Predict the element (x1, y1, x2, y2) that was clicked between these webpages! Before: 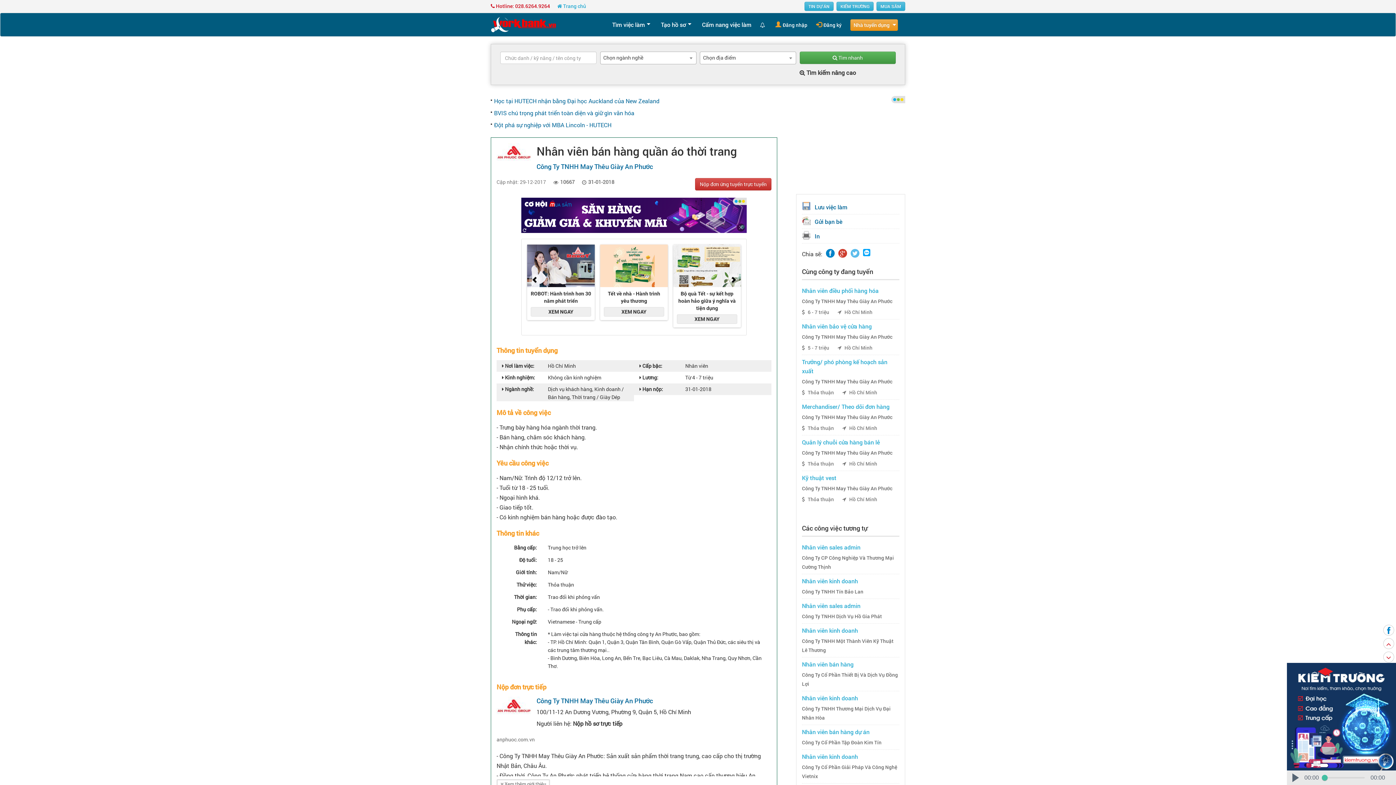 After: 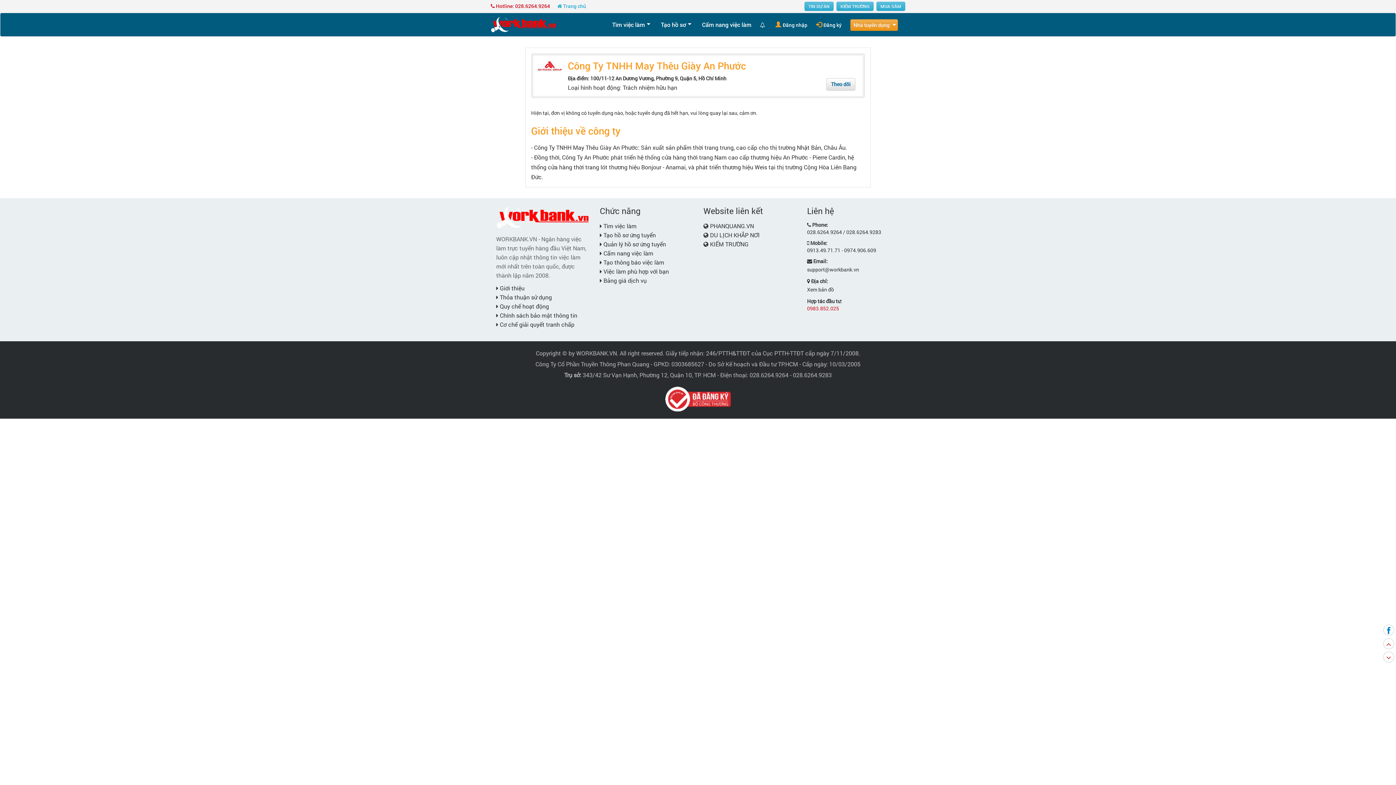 Action: bbox: (496, 702, 531, 709)